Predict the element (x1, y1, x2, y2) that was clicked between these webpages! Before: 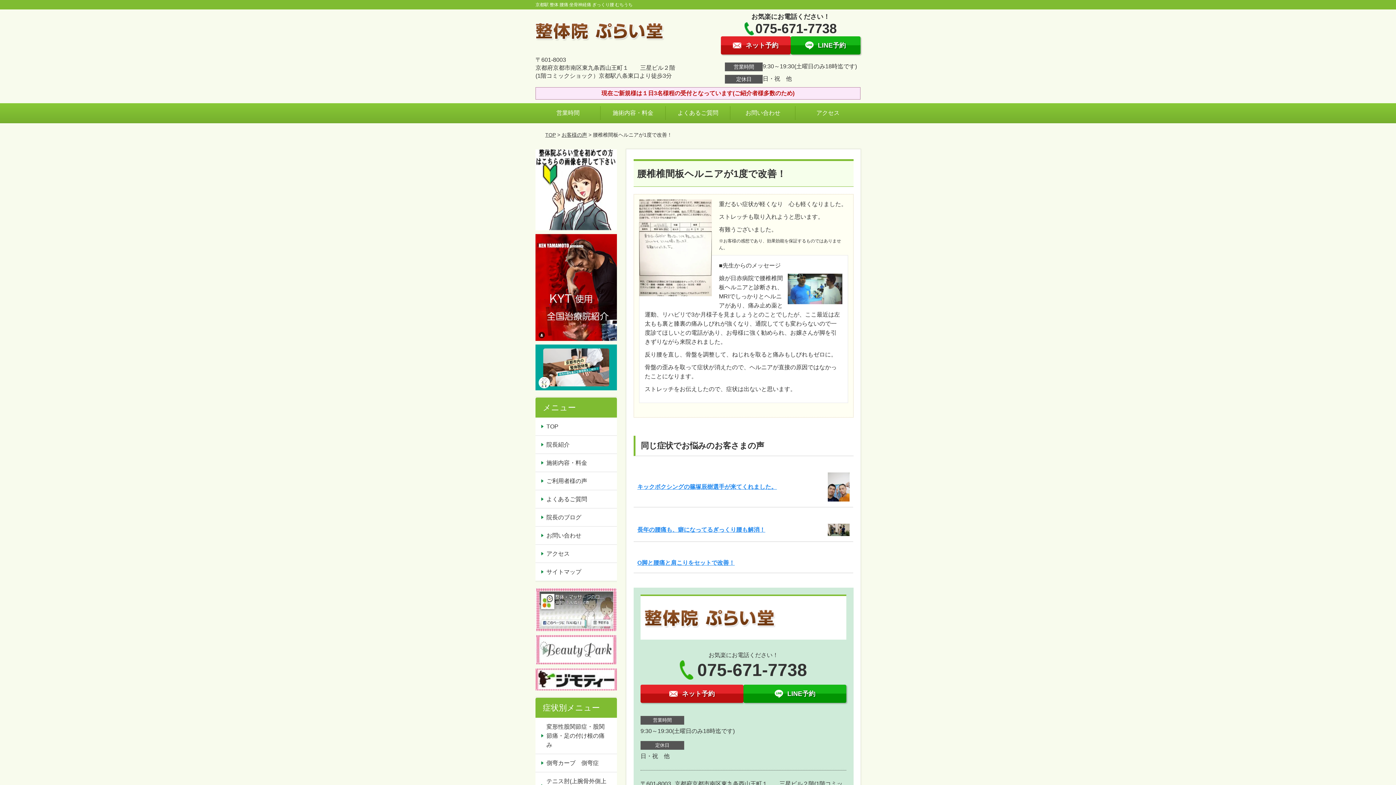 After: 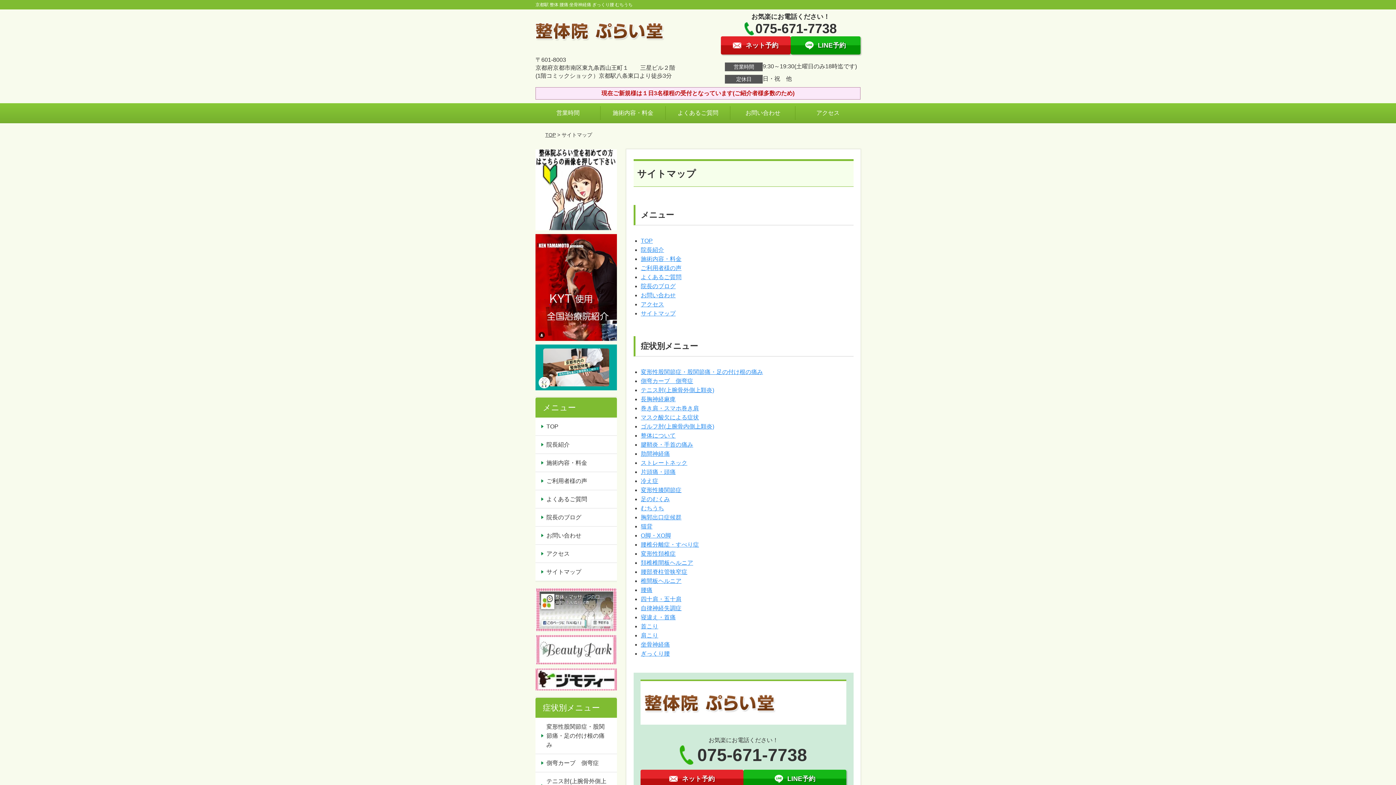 Action: label: サイトマップ bbox: (535, 563, 616, 581)